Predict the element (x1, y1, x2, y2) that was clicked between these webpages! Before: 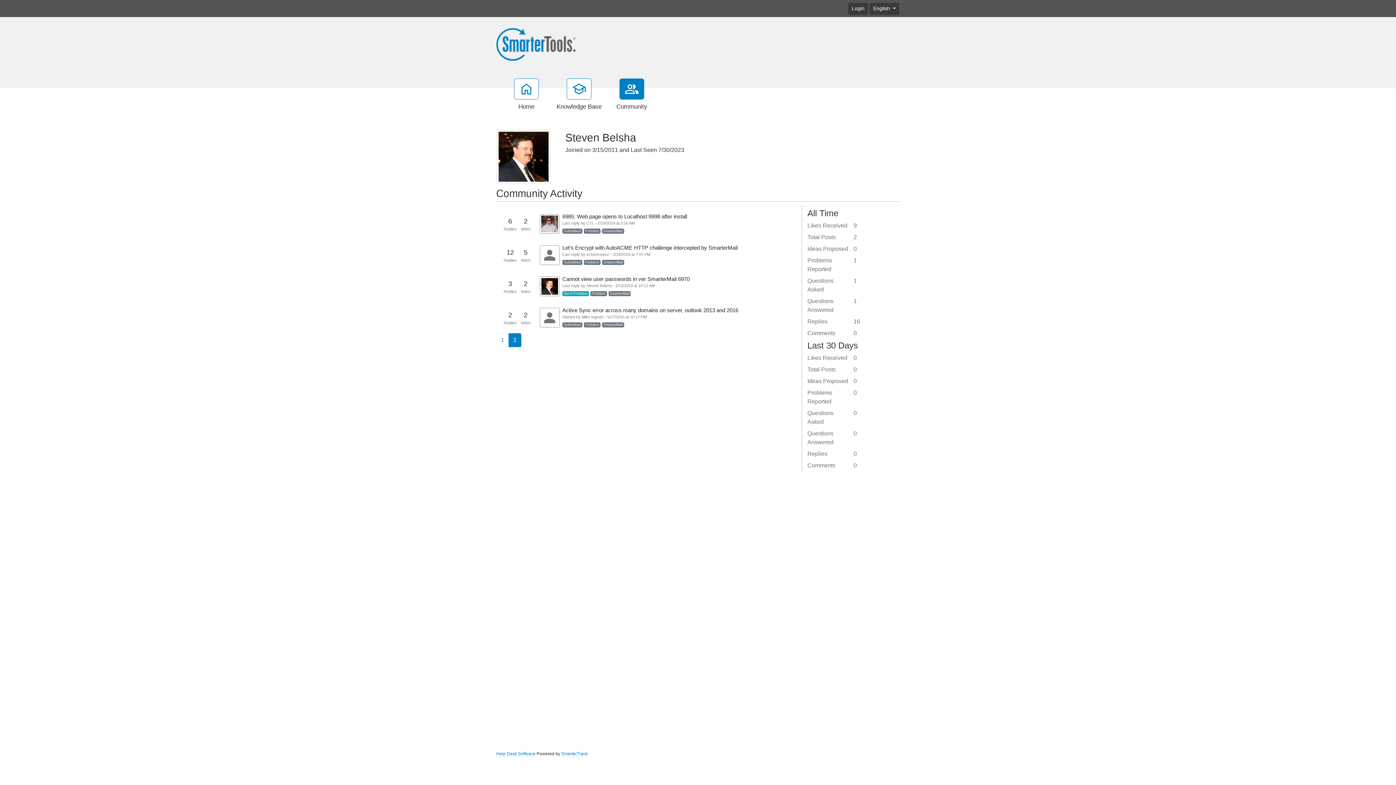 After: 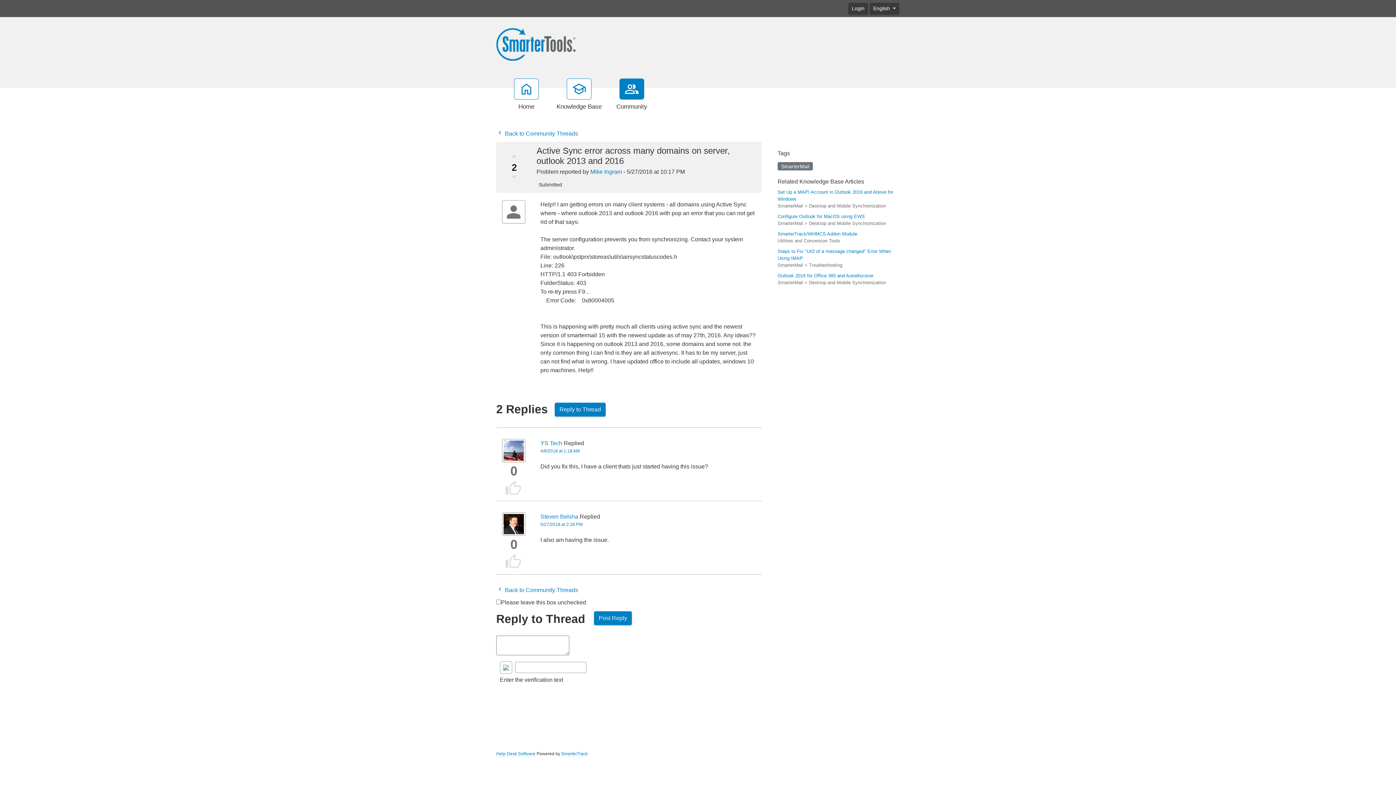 Action: label: 2
Replies
	
2
Votes
	
Active Sync error across many domains on server, outlook 2013 and 2016
Started by Mike Ingram - 5/27/2016 at 10:17 PM
Submitted Problem SmarterMail bbox: (496, 302, 796, 333)